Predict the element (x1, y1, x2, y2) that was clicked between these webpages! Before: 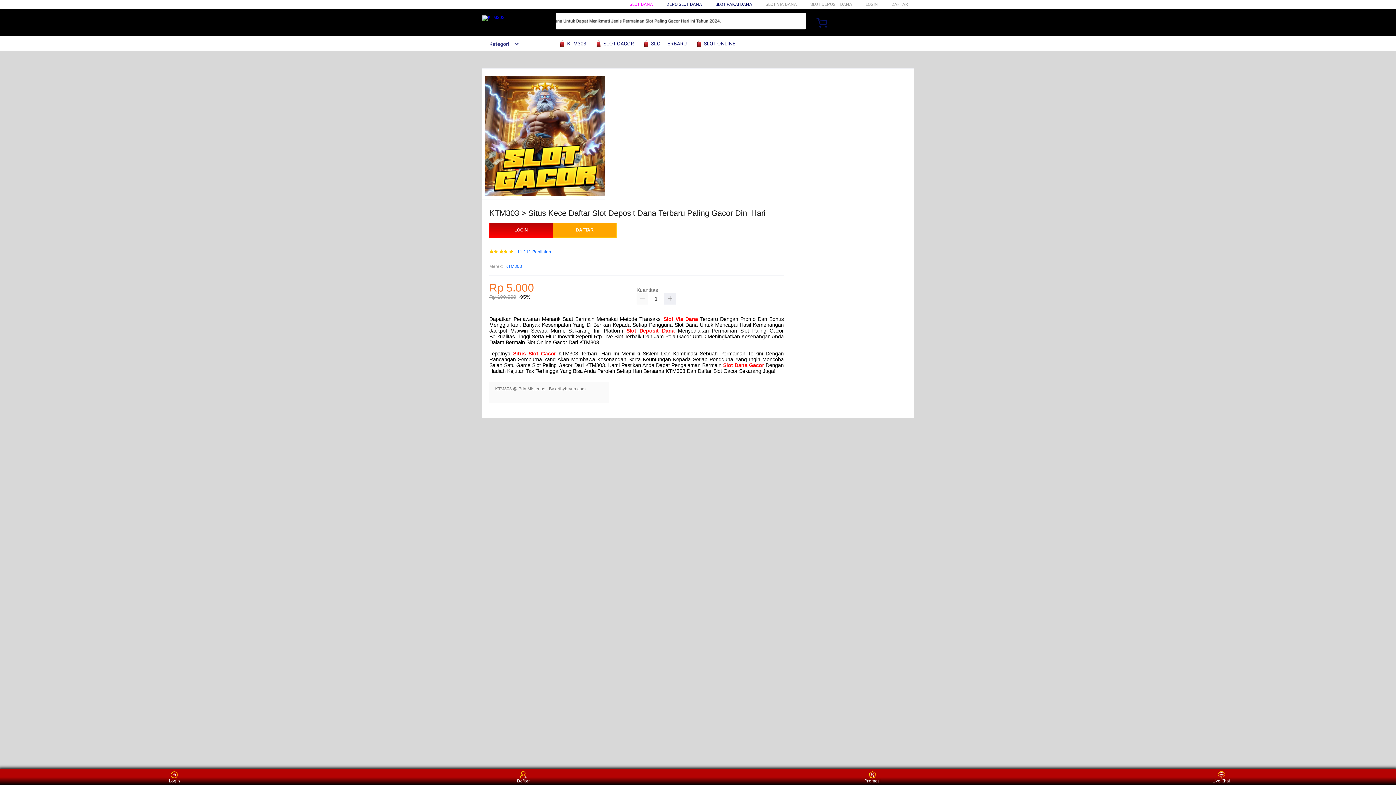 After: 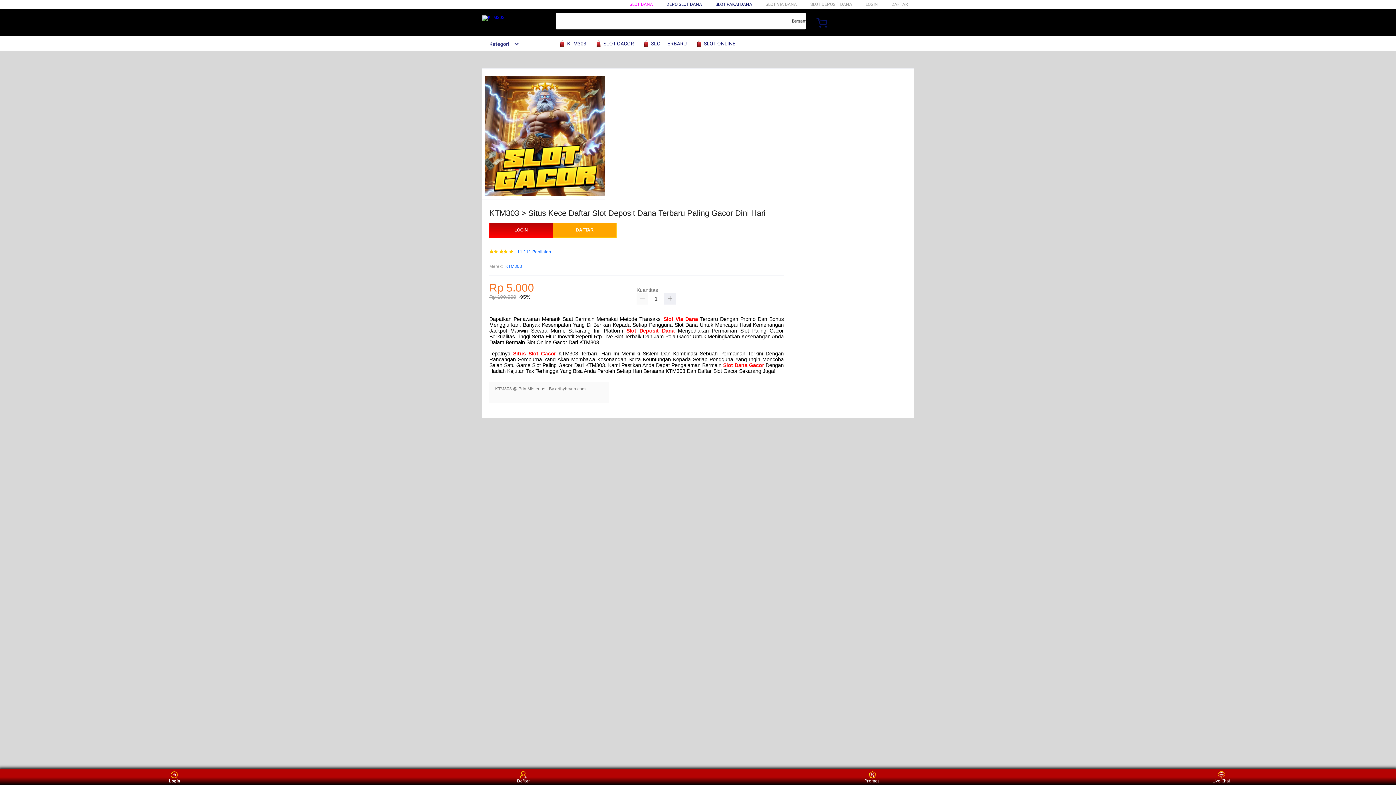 Action: label: Login bbox: (160, 771, 188, 783)